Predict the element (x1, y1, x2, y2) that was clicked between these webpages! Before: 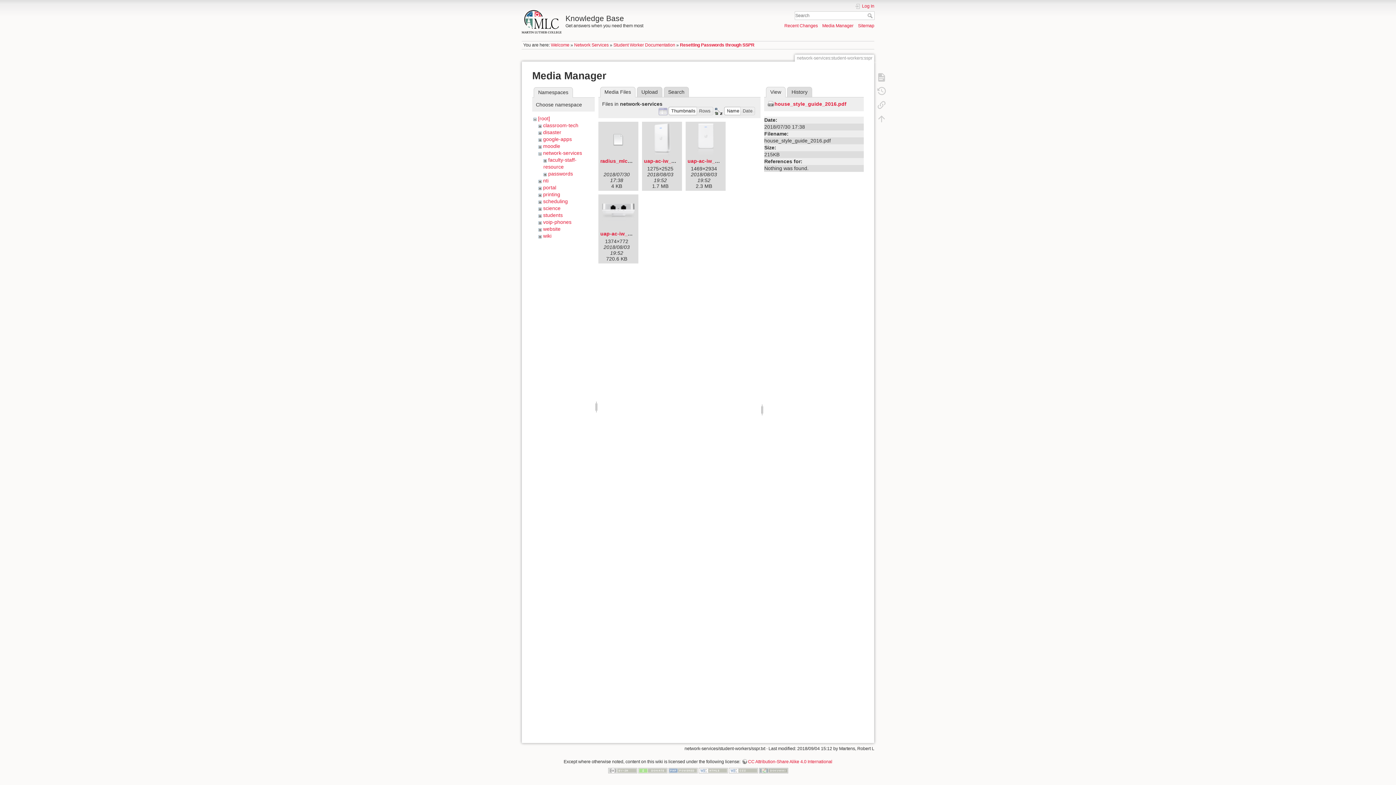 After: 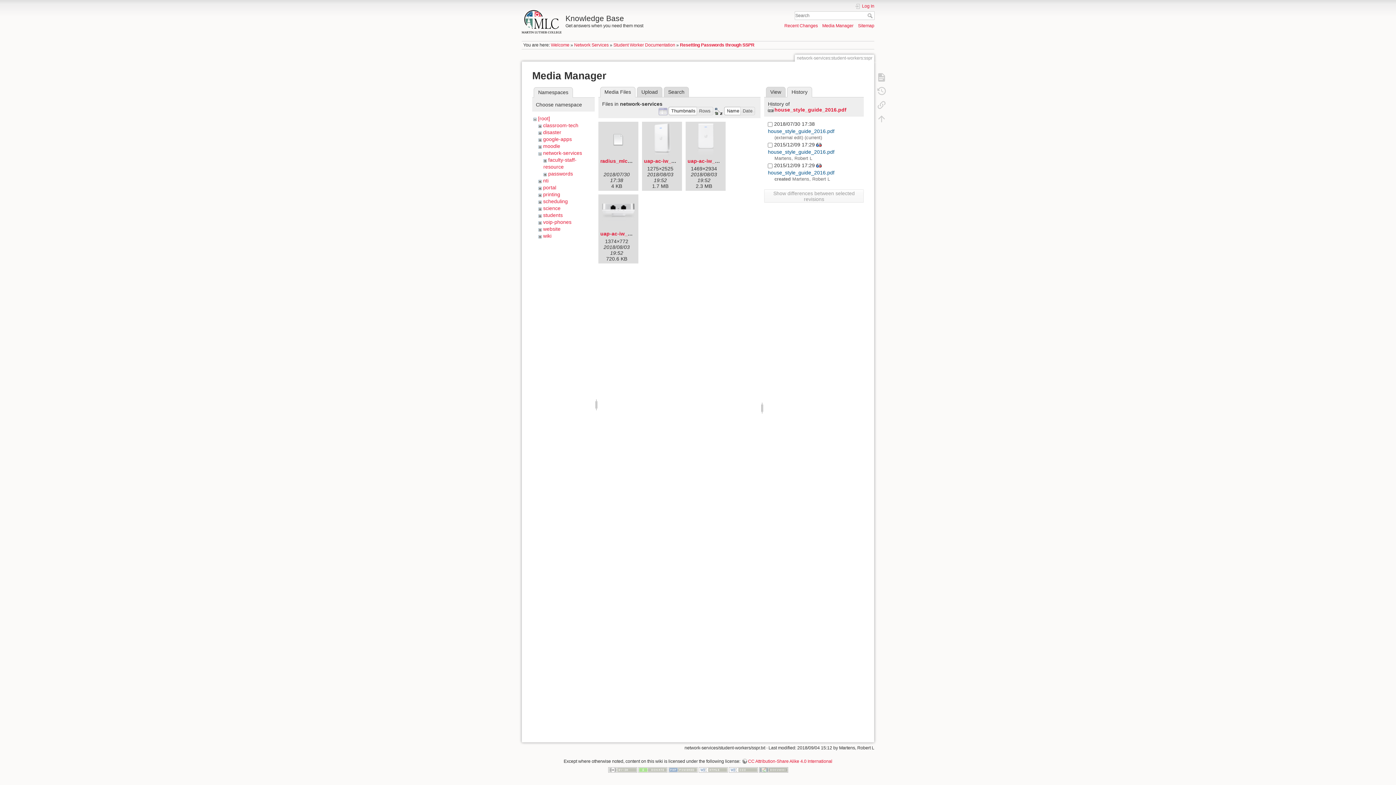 Action: label: History bbox: (787, 86, 812, 97)